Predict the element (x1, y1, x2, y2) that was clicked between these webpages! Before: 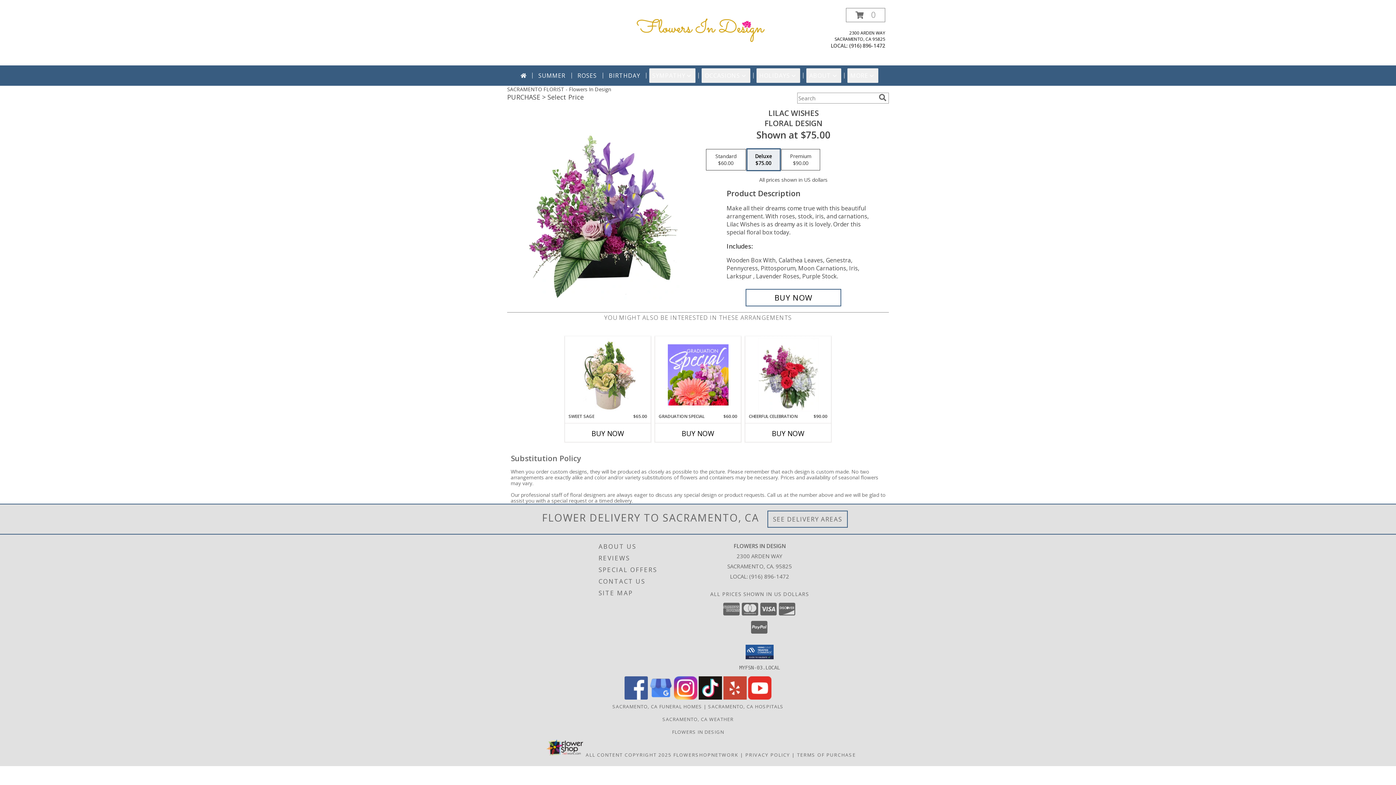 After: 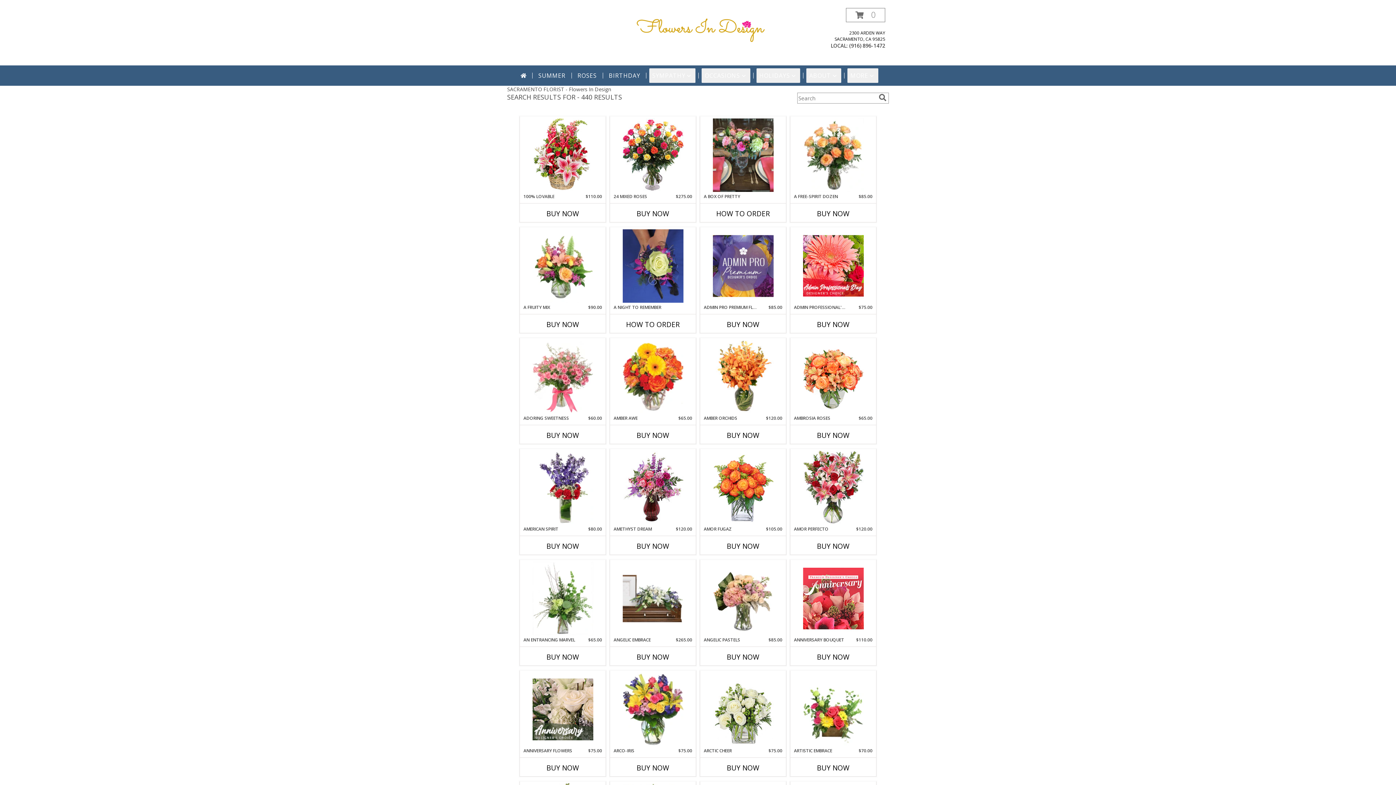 Action: label: search bbox: (877, 93, 888, 101)